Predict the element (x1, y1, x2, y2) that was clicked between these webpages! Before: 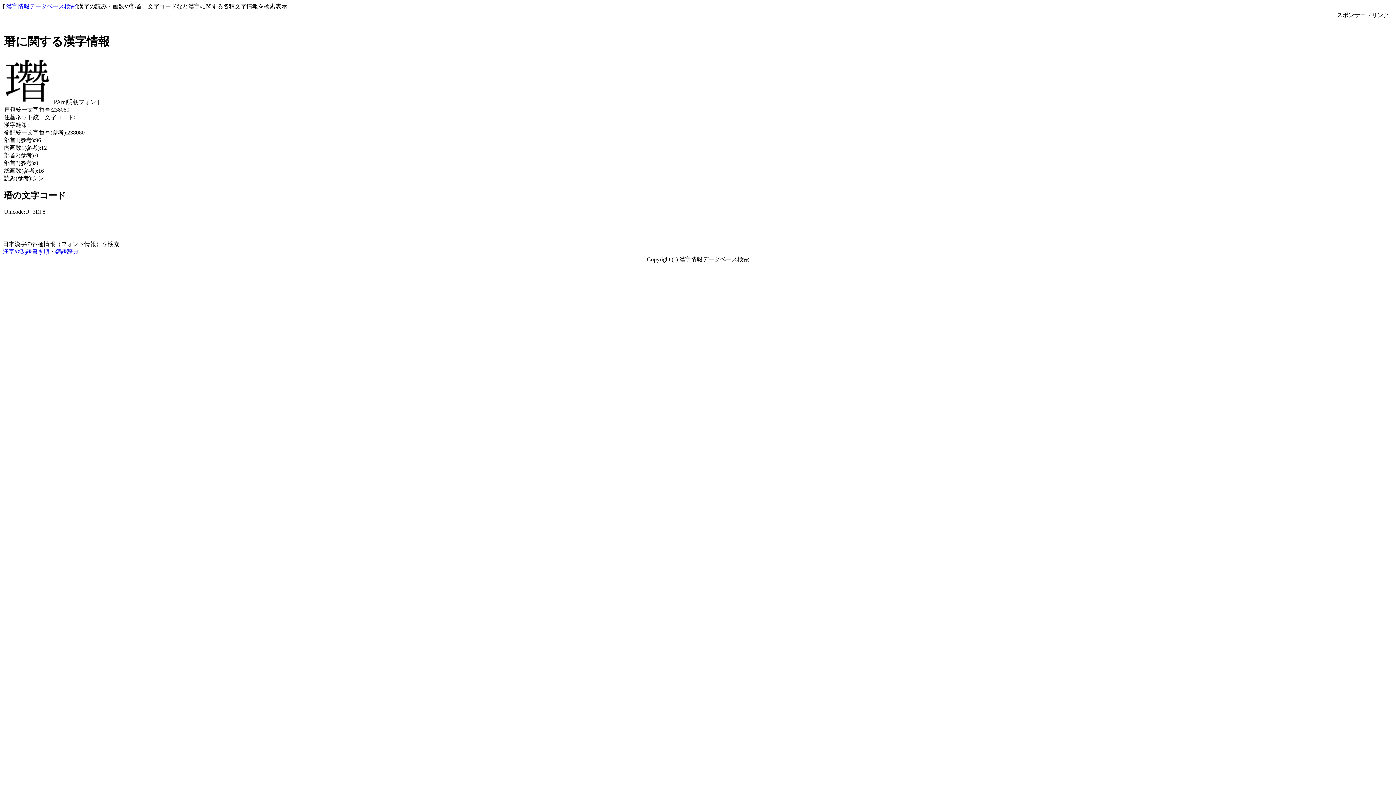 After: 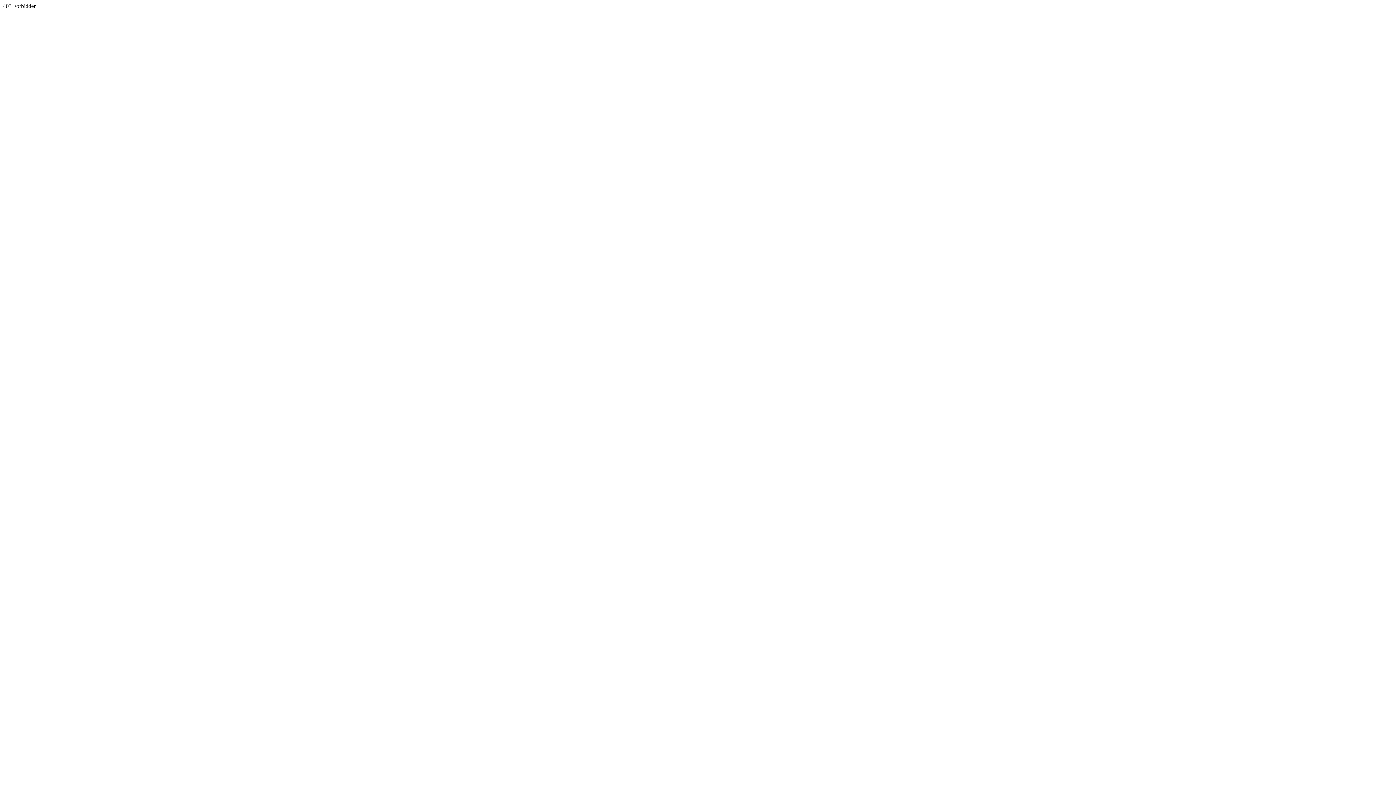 Action: bbox: (2, 248, 49, 254) label: 漢字や熟語書き順